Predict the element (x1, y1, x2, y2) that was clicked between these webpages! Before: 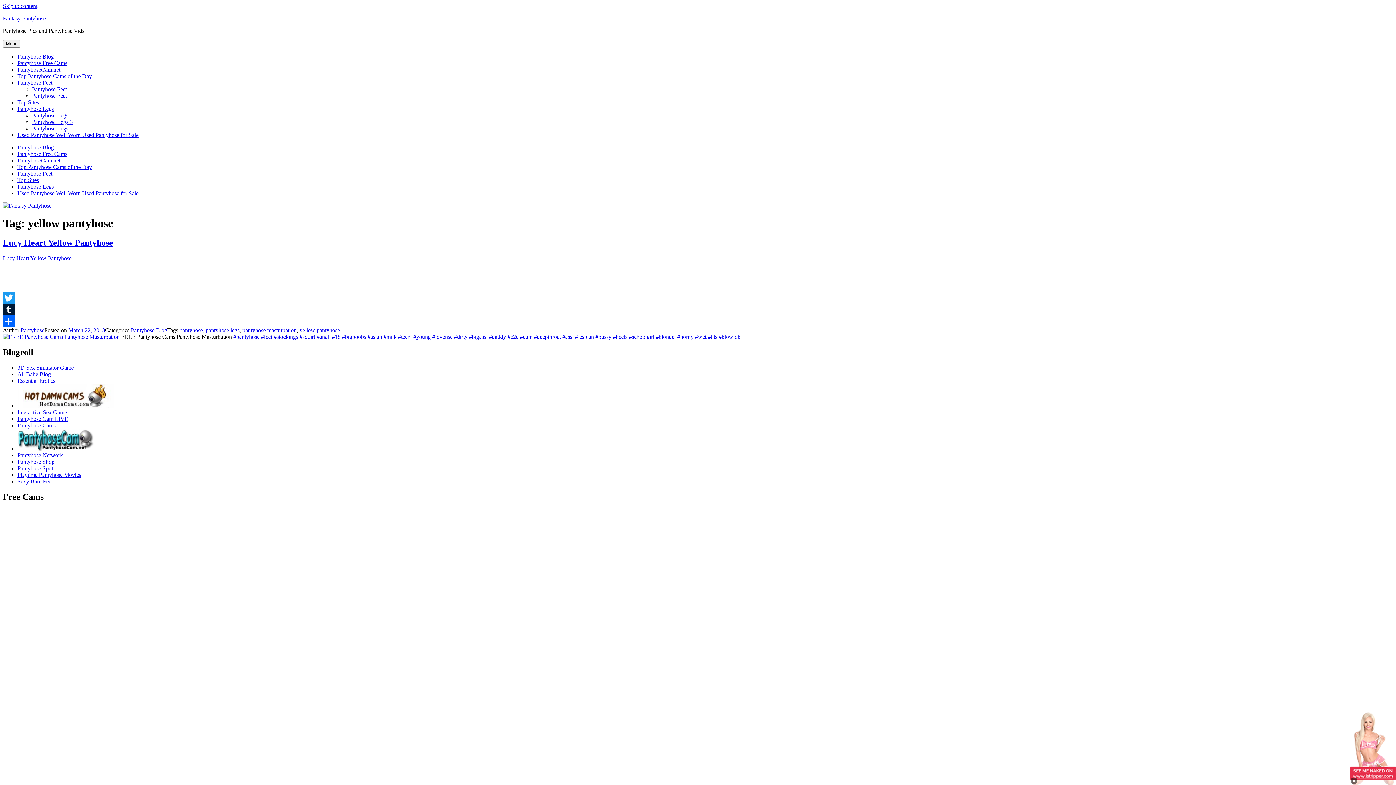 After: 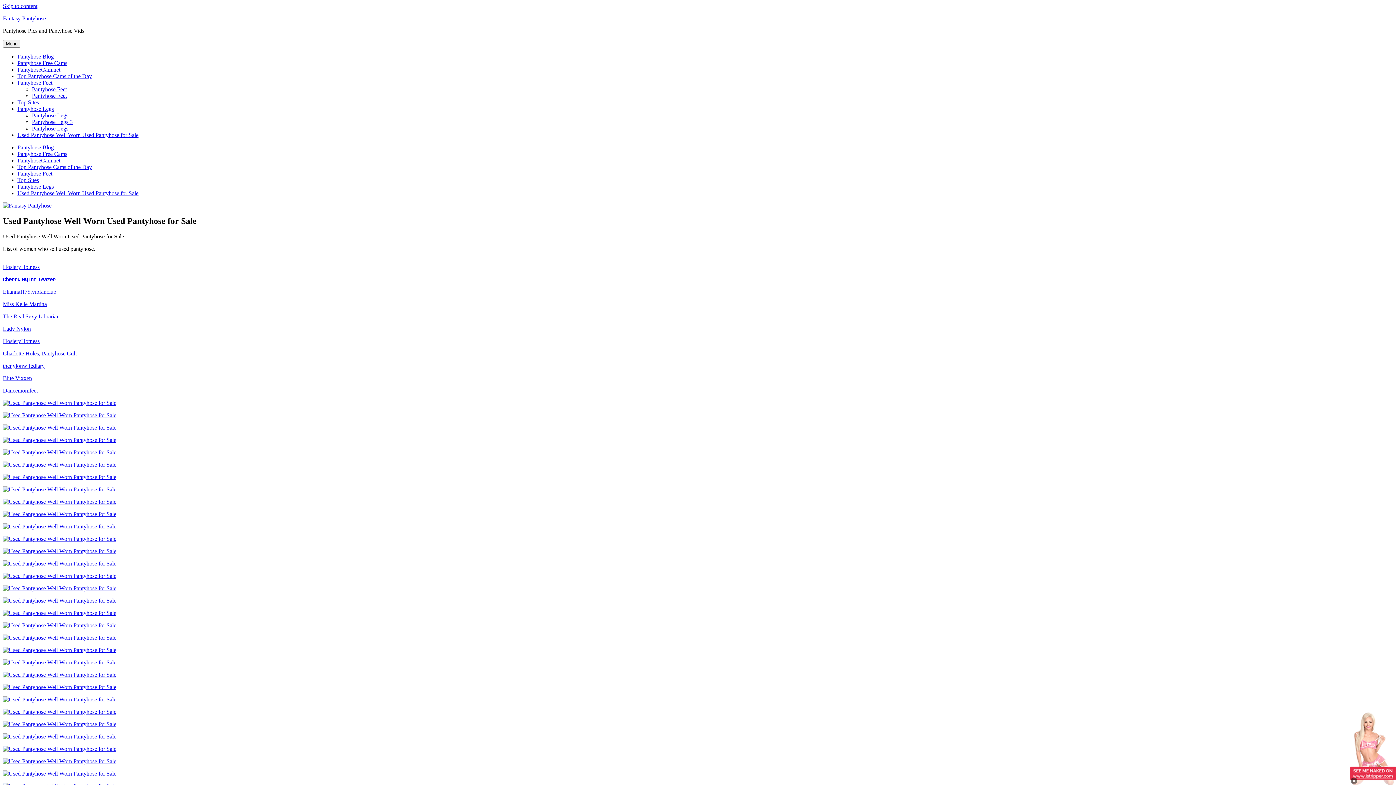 Action: label: Used Pantyhose Well Worn Used Pantyhose for Sale bbox: (17, 132, 138, 138)